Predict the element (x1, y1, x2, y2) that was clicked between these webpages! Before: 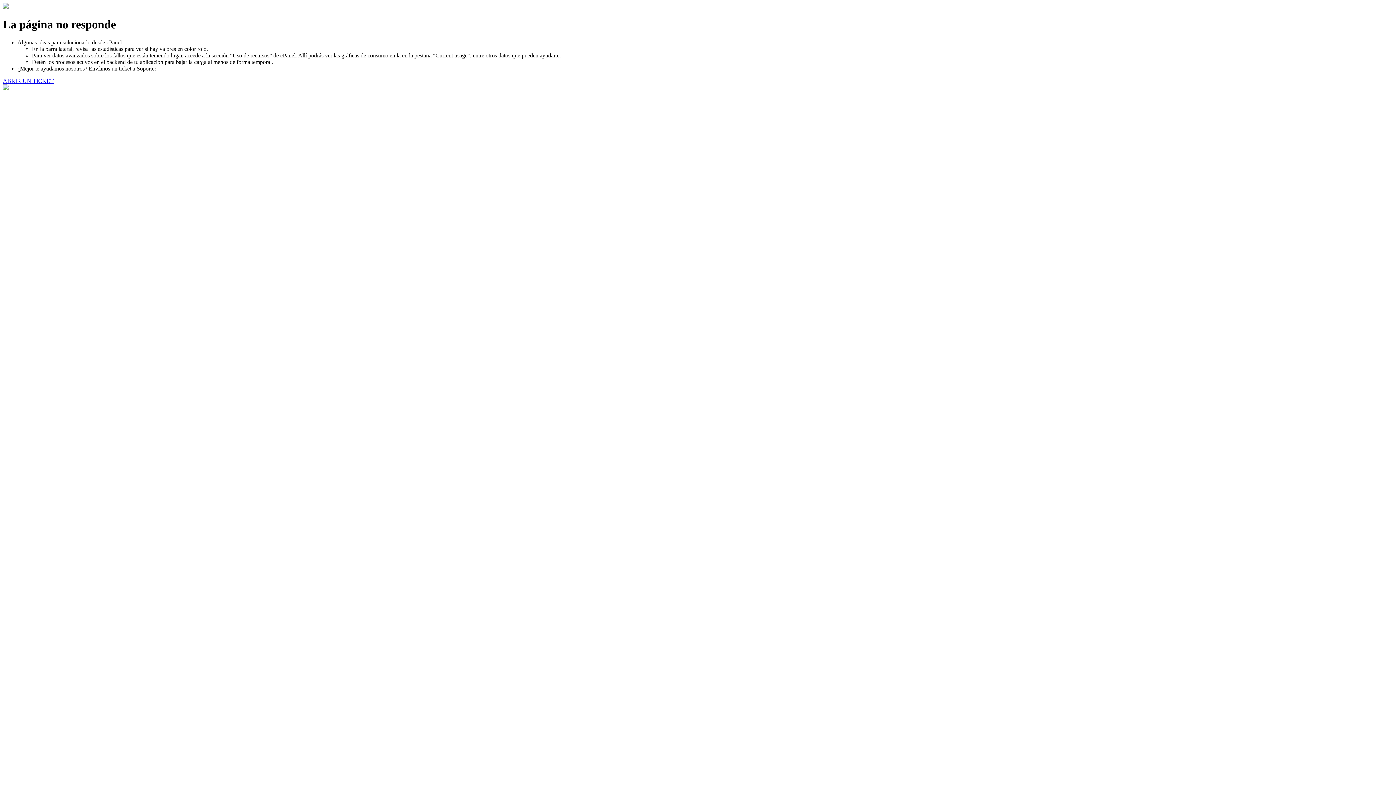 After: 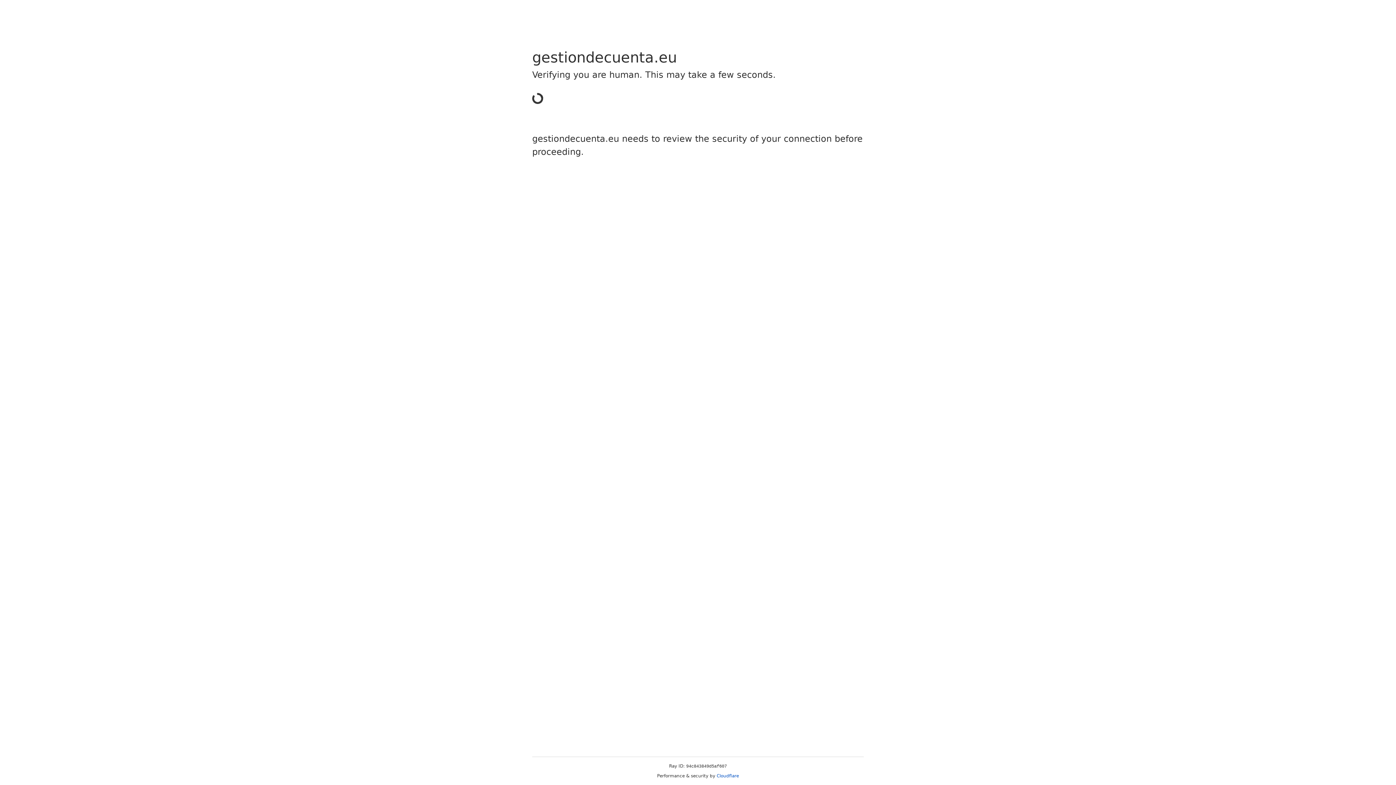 Action: label: ABRIR UN TICKET bbox: (2, 77, 53, 83)